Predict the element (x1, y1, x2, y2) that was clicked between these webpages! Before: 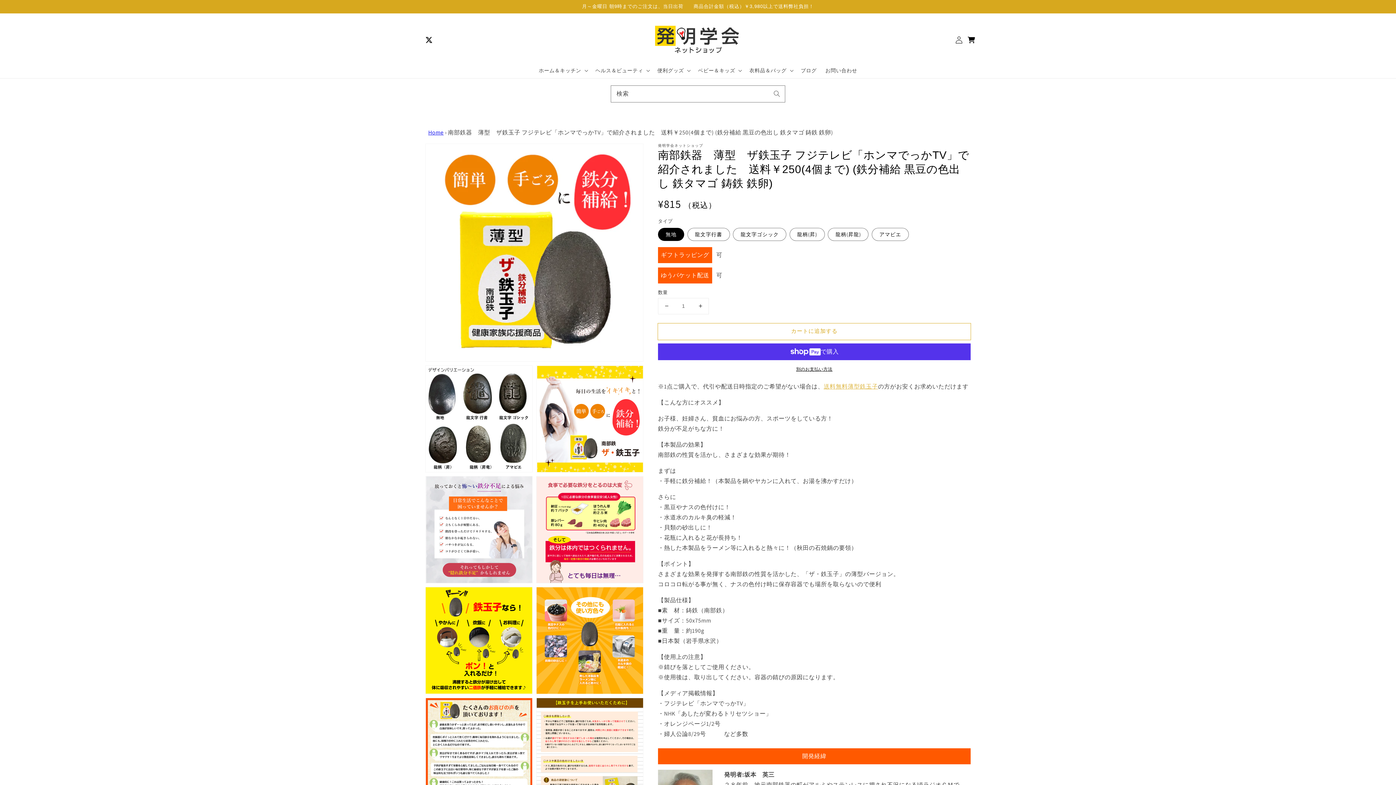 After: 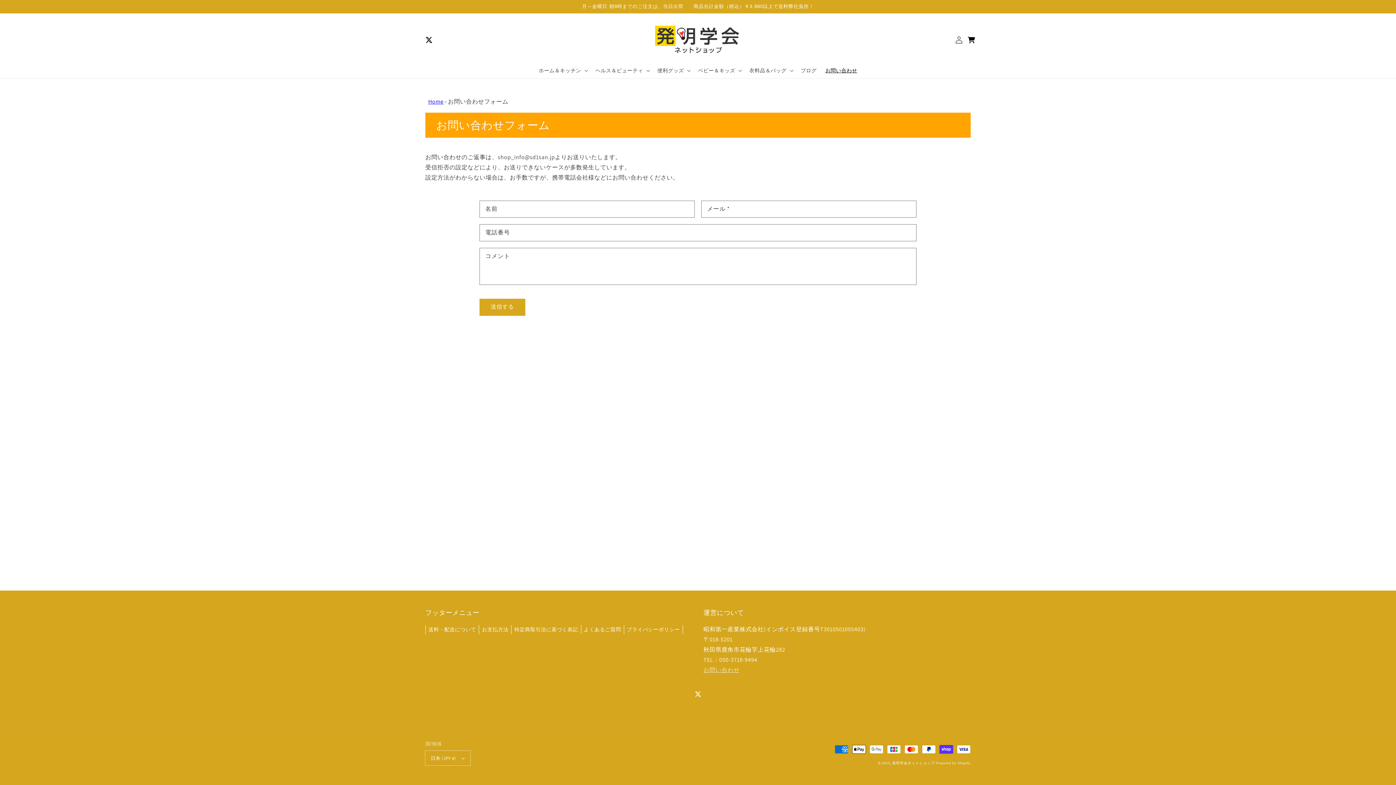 Action: label: お問い合わせ bbox: (821, 62, 861, 78)